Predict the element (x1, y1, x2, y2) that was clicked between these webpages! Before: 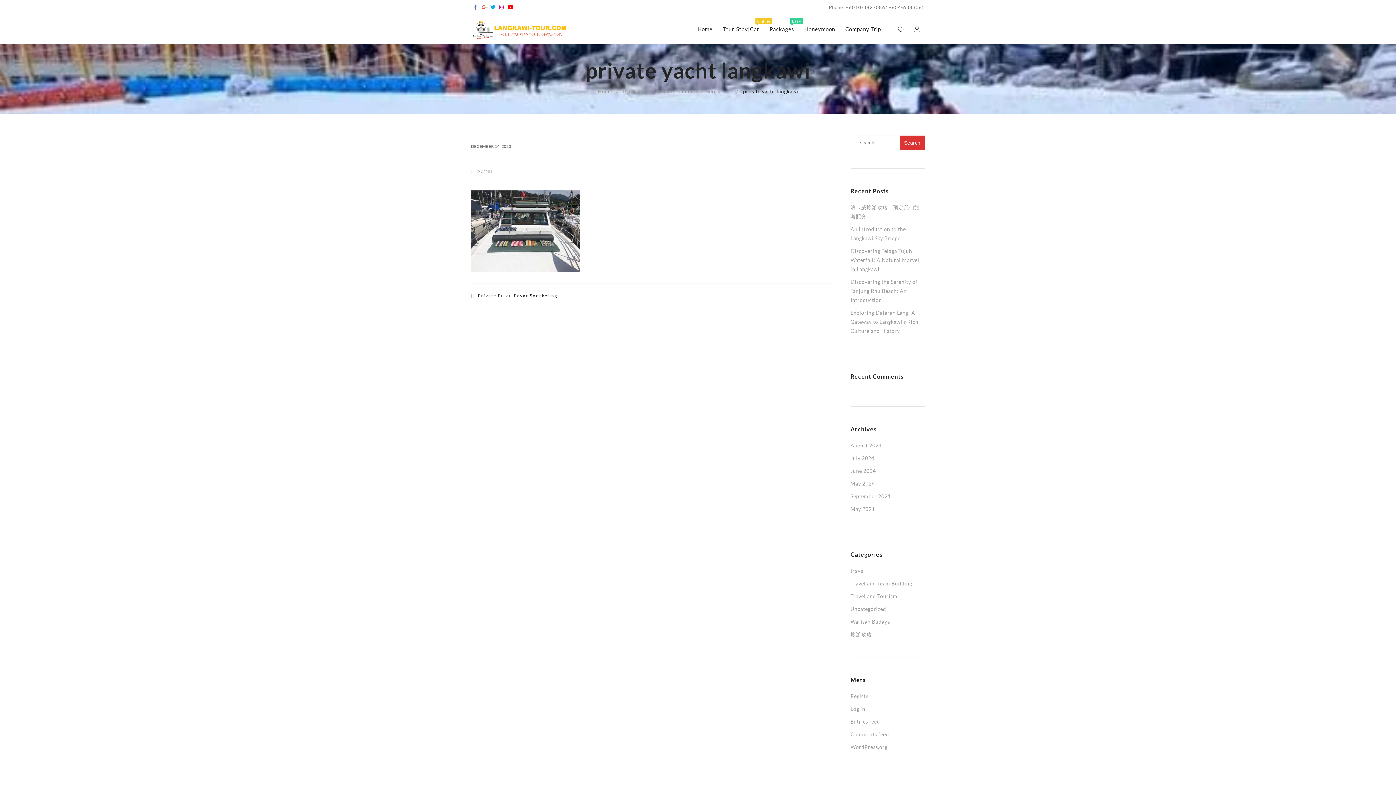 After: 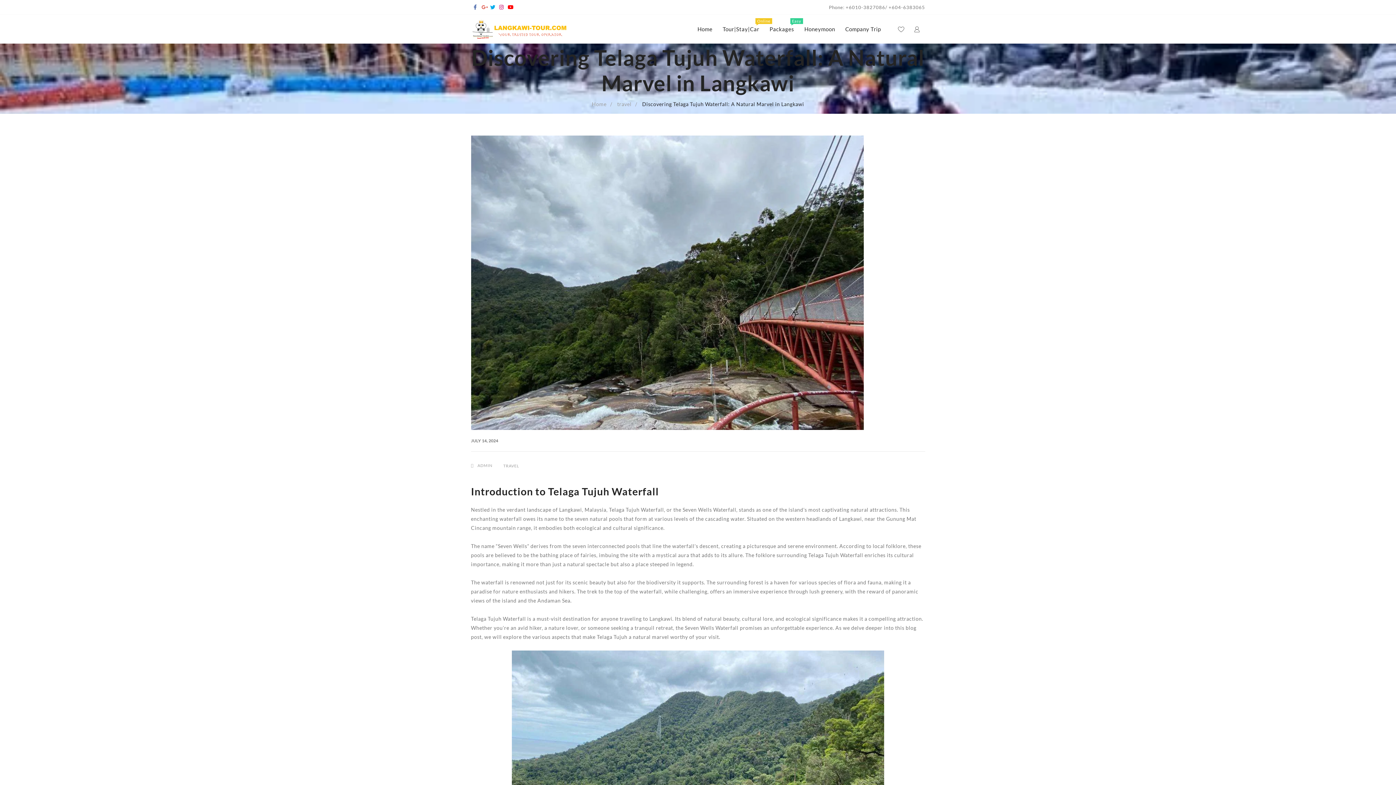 Action: label: Discovering Telaga Tujuh Waterfall: A Natural Marvel in Langkawi bbox: (850, 248, 919, 272)